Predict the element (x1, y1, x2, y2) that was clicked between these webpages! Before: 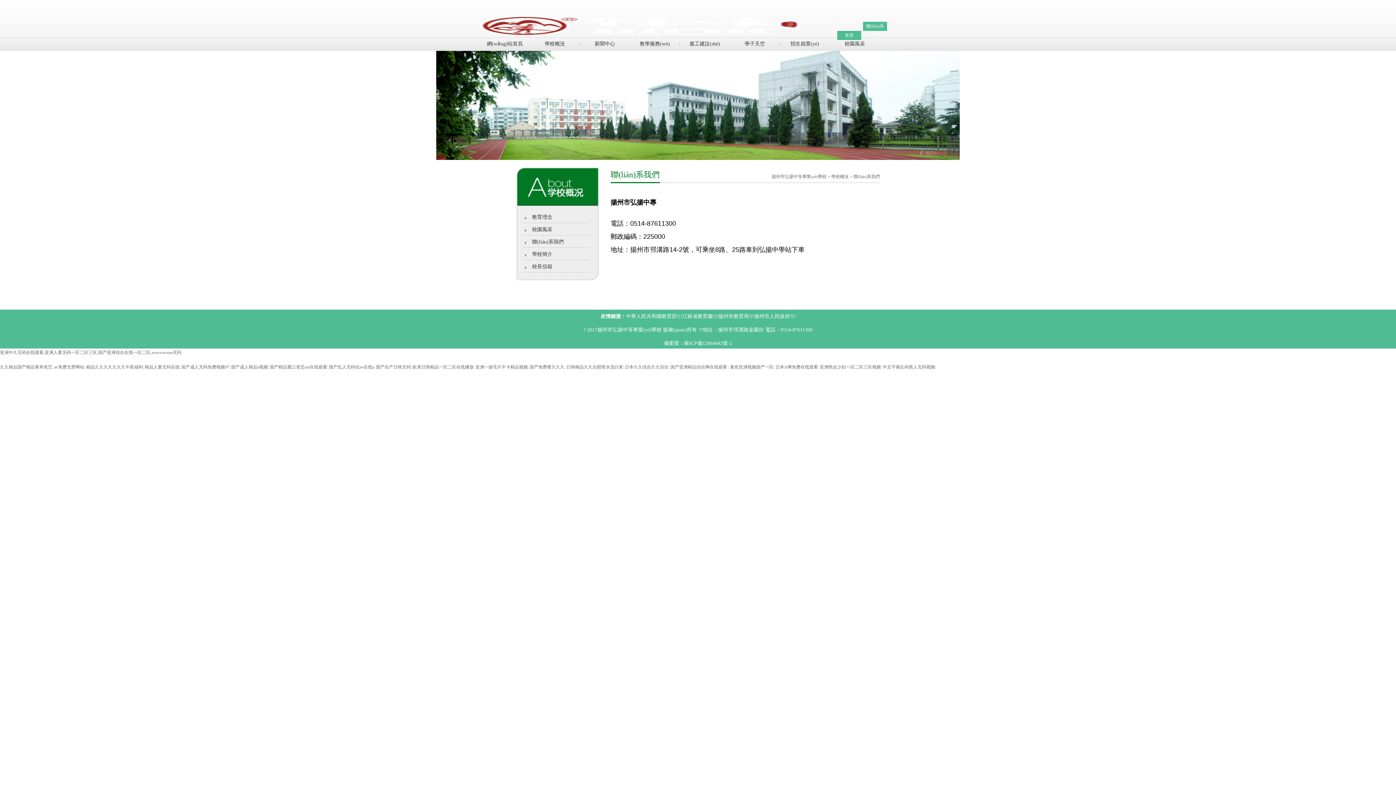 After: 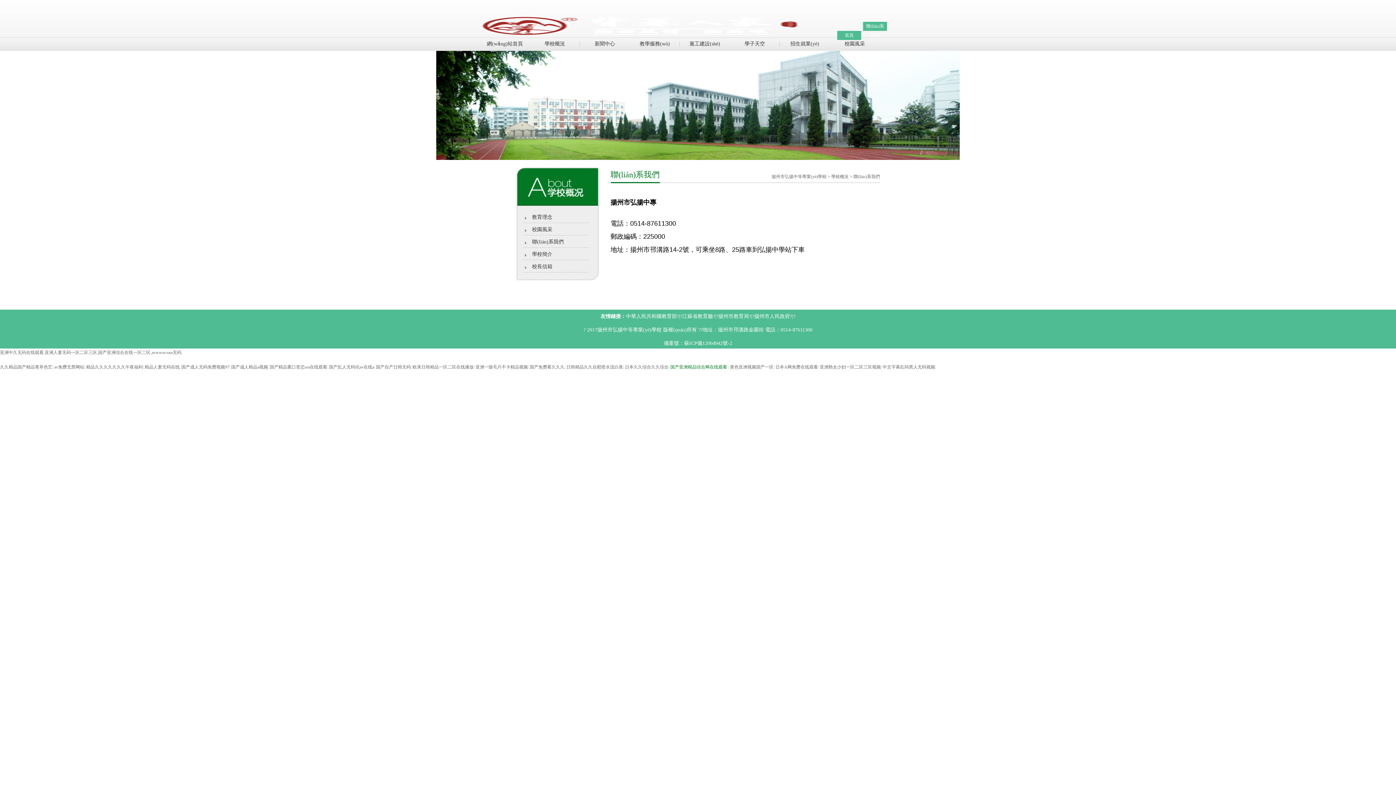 Action: bbox: (670, 364, 728, 369) label: 国产亚洲精品综合网在线观看 